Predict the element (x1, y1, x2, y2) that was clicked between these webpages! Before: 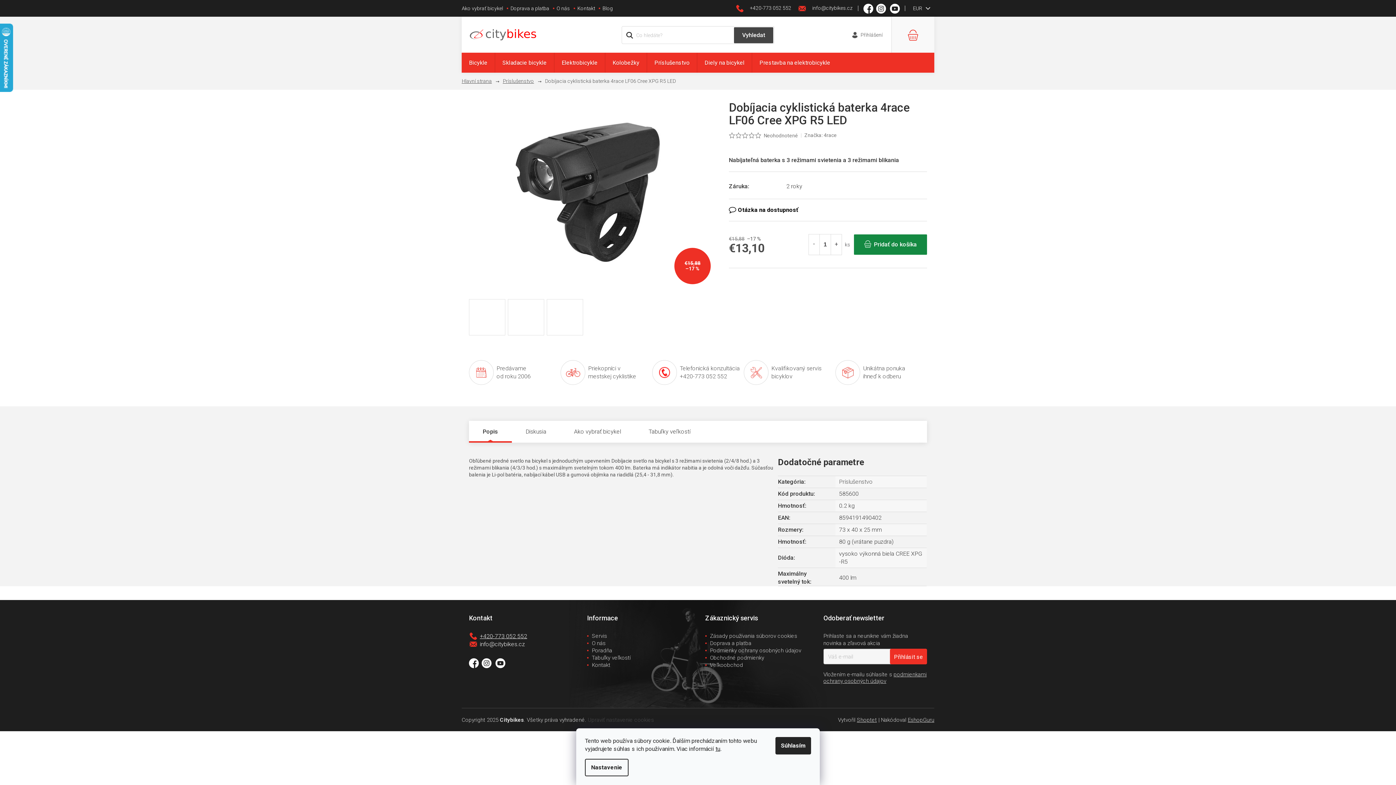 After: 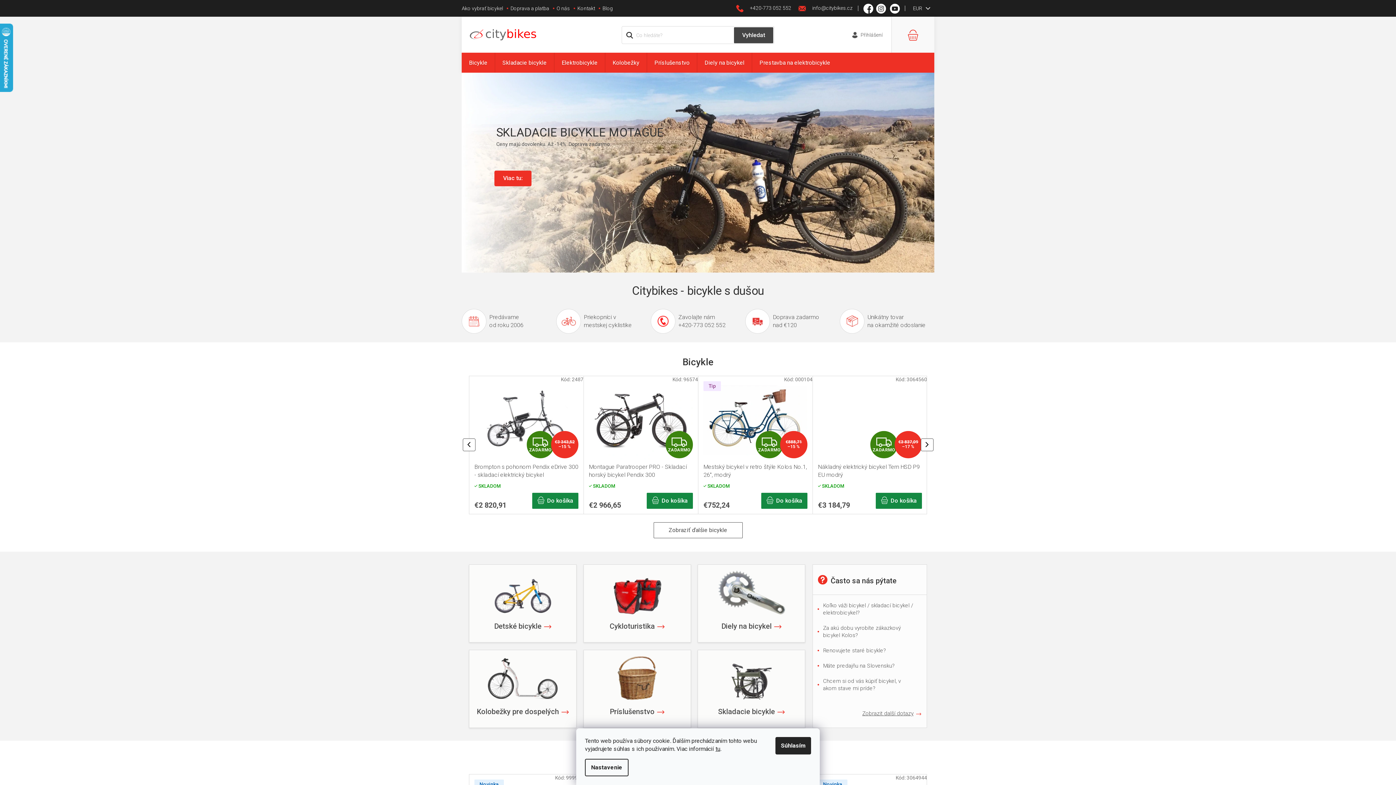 Action: bbox: (461, 74, 497, 87)